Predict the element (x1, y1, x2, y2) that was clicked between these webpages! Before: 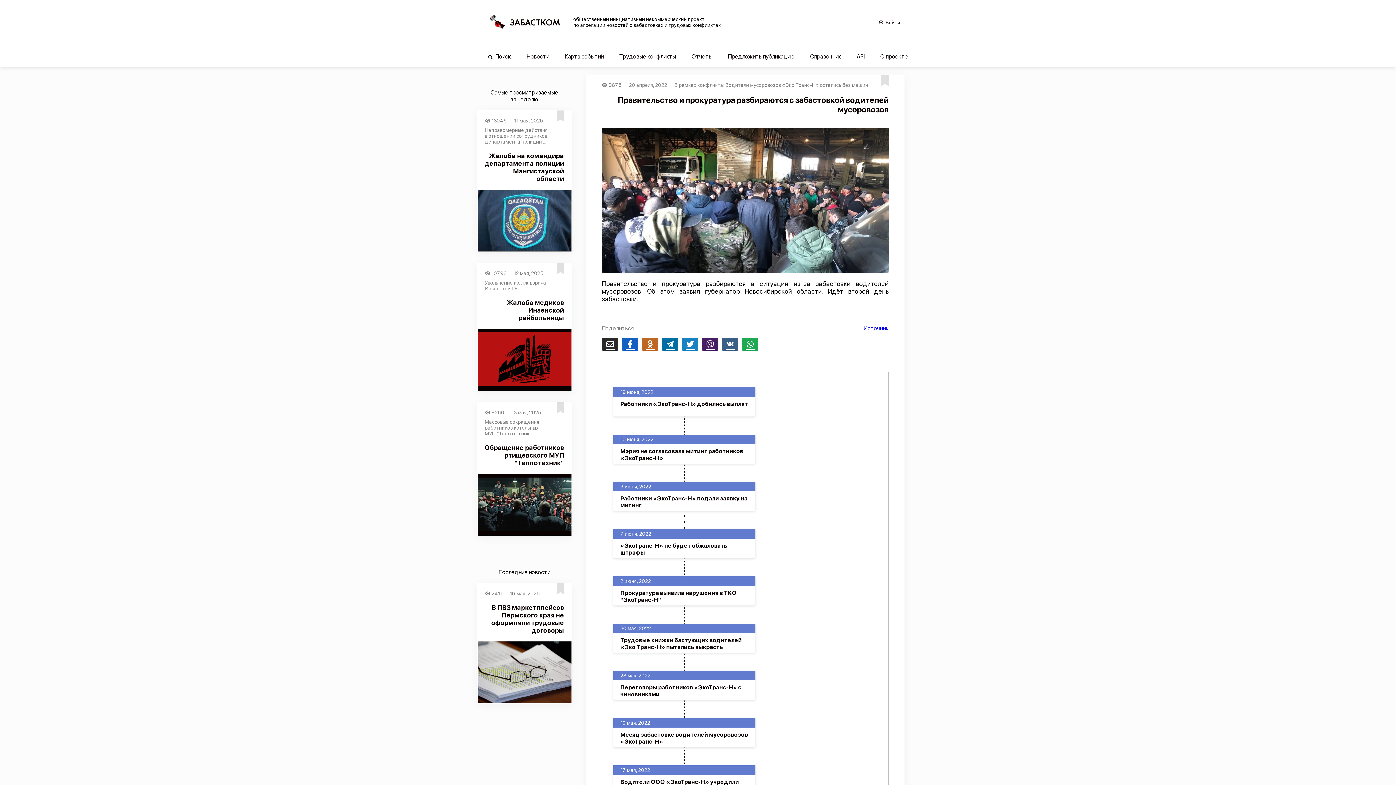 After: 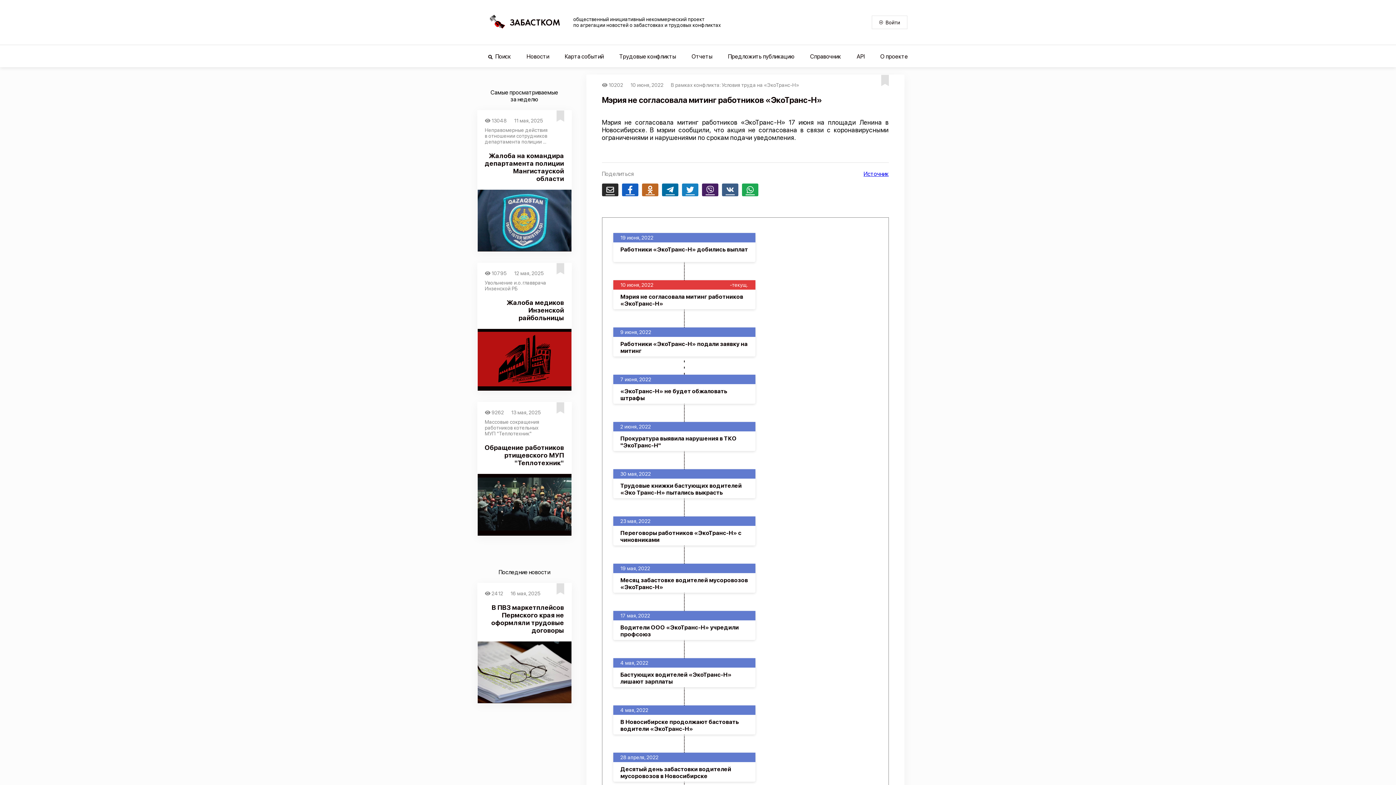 Action: bbox: (613, 434, 755, 464)